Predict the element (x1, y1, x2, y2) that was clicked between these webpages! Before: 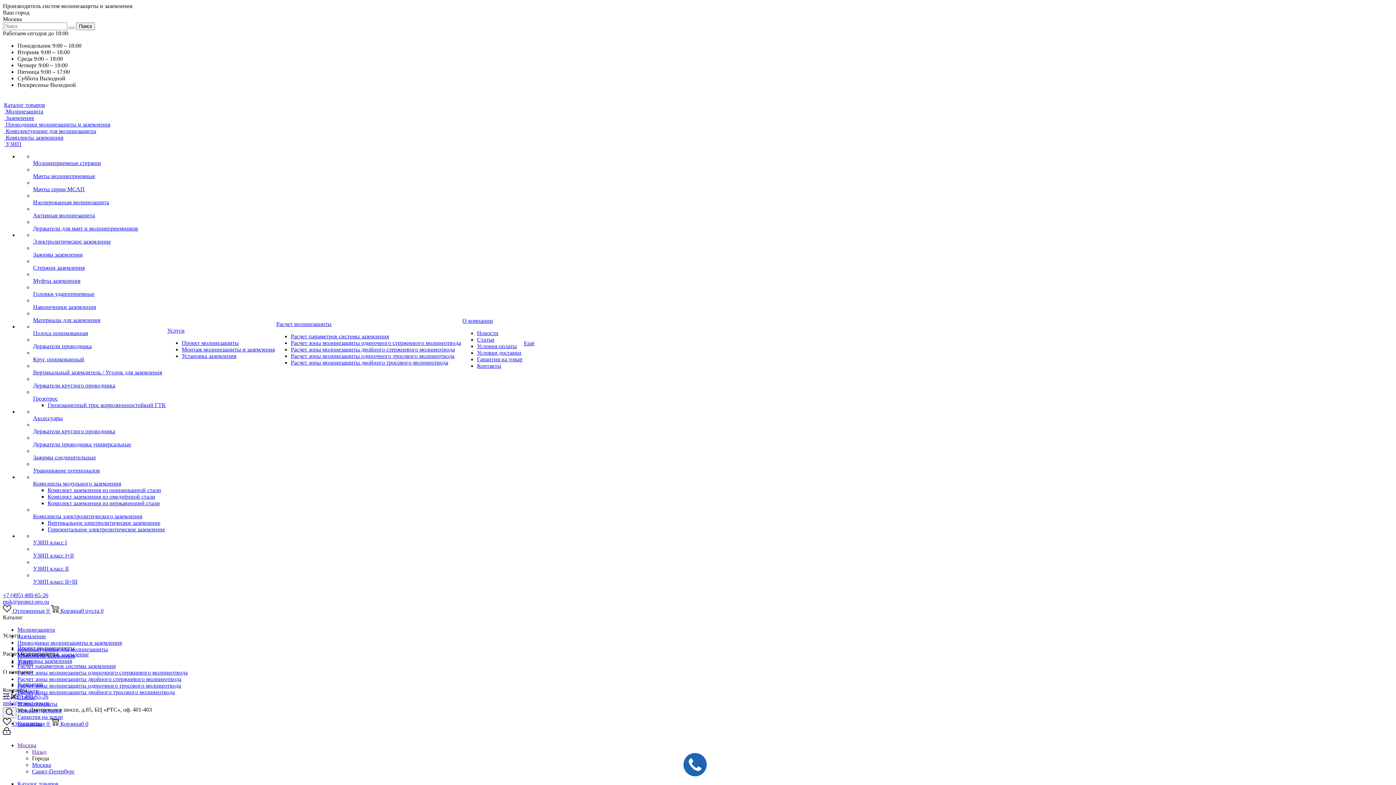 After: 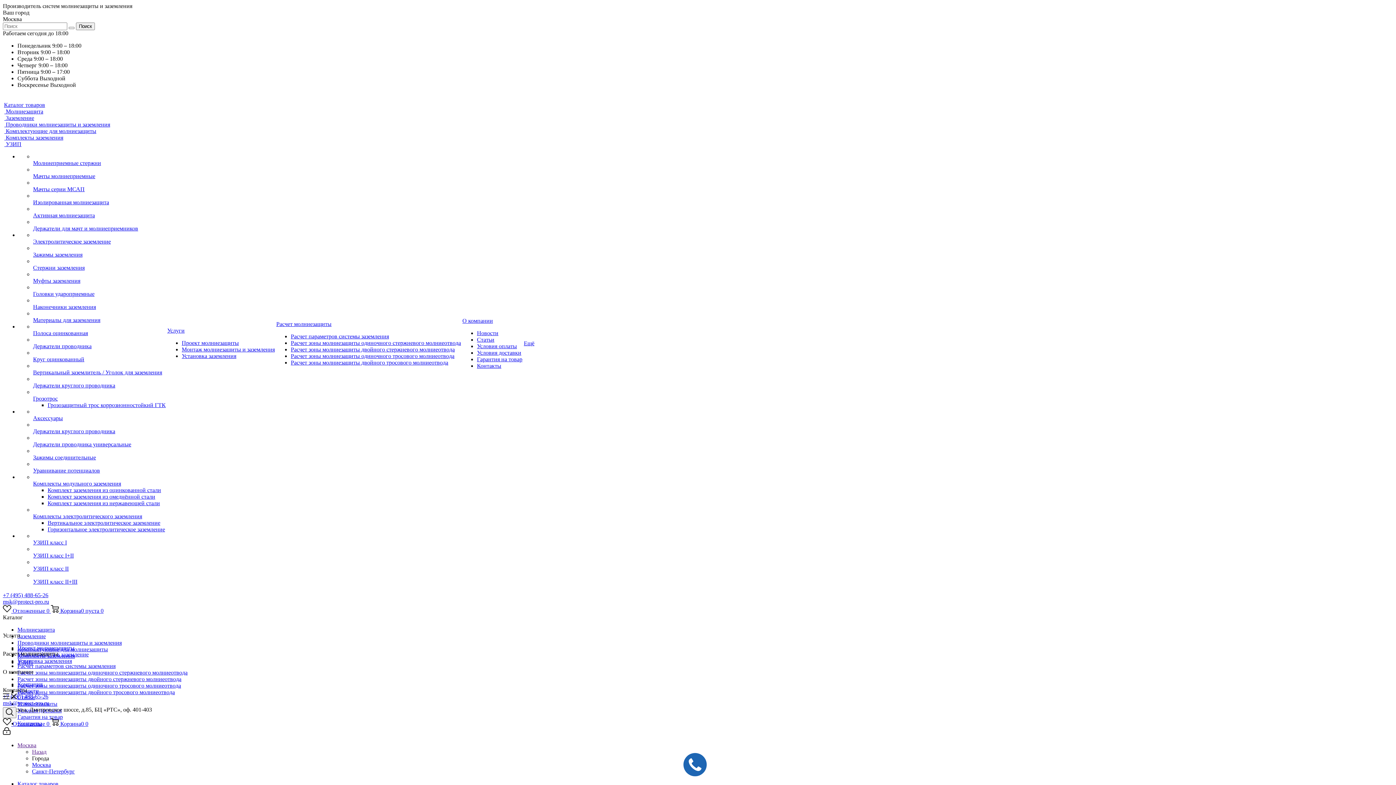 Action: bbox: (33, 533, 165, 539)